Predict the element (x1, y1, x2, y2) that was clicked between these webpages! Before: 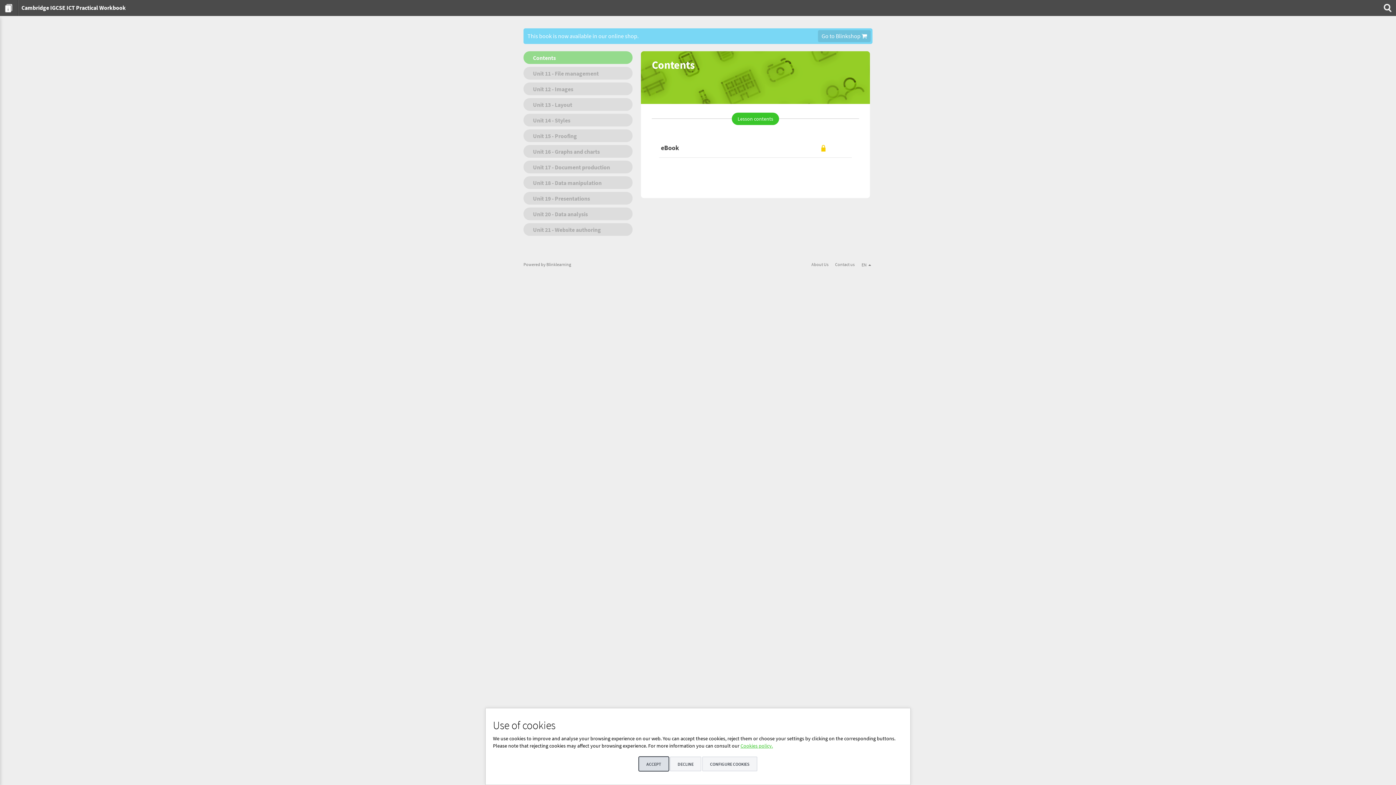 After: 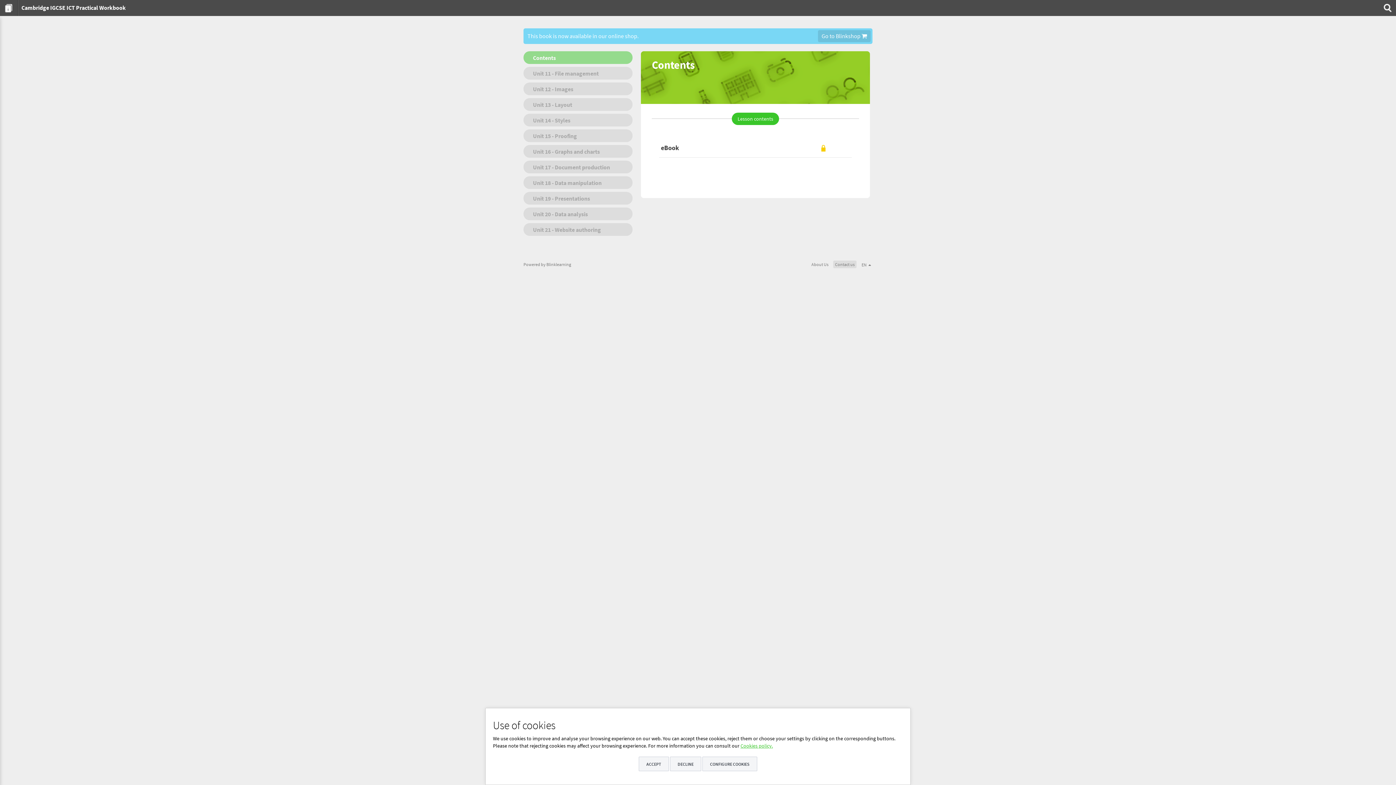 Action: label: Contact us bbox: (833, 260, 856, 268)